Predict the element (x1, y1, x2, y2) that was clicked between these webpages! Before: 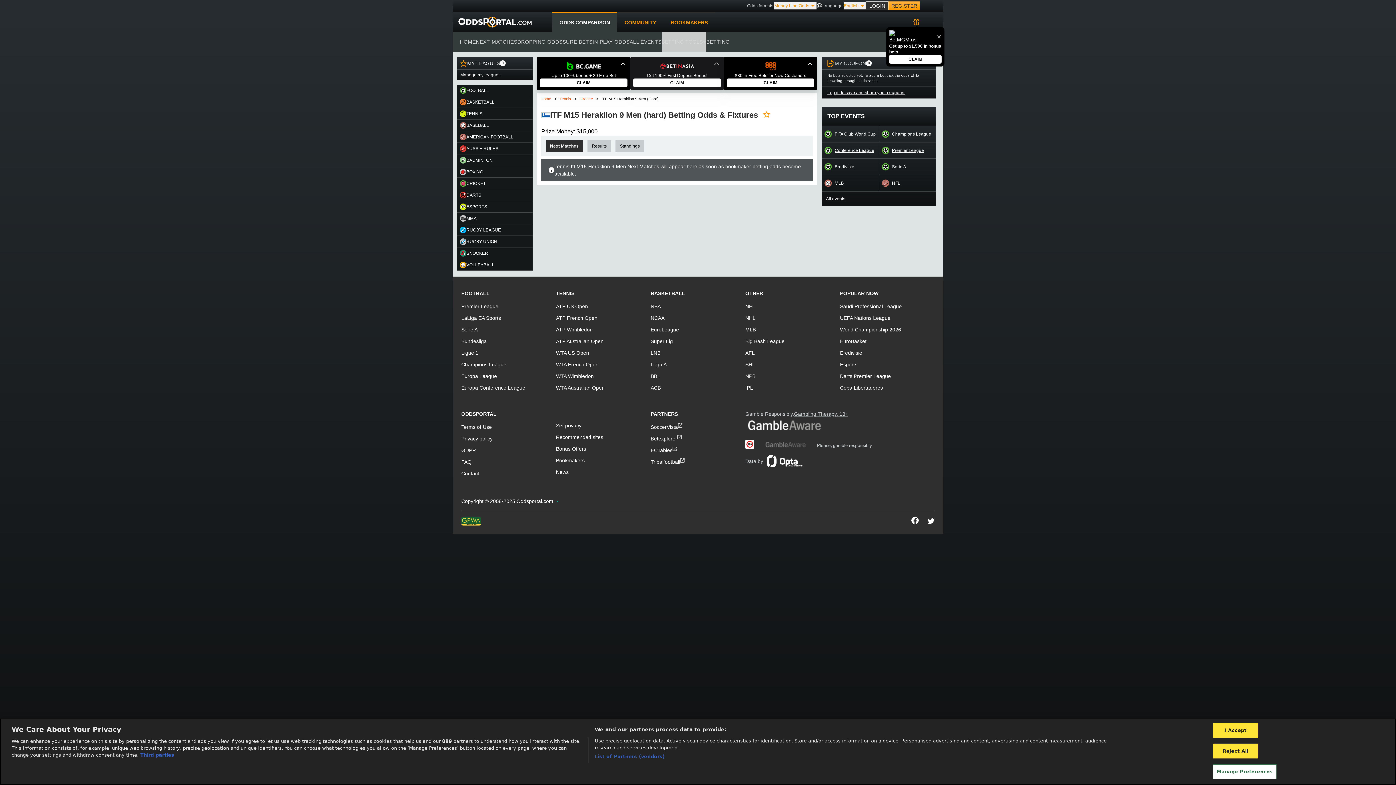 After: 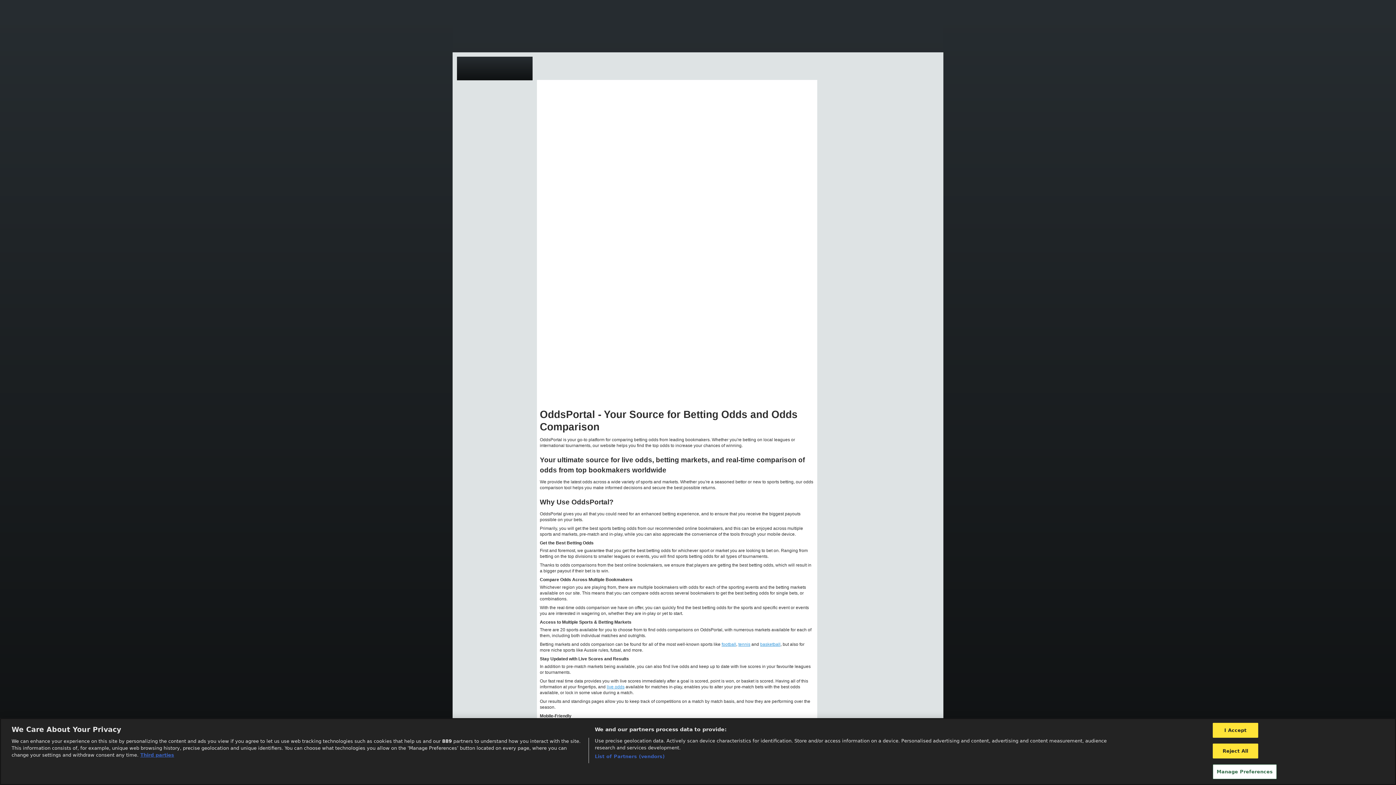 Action: bbox: (458, 16, 537, 27)